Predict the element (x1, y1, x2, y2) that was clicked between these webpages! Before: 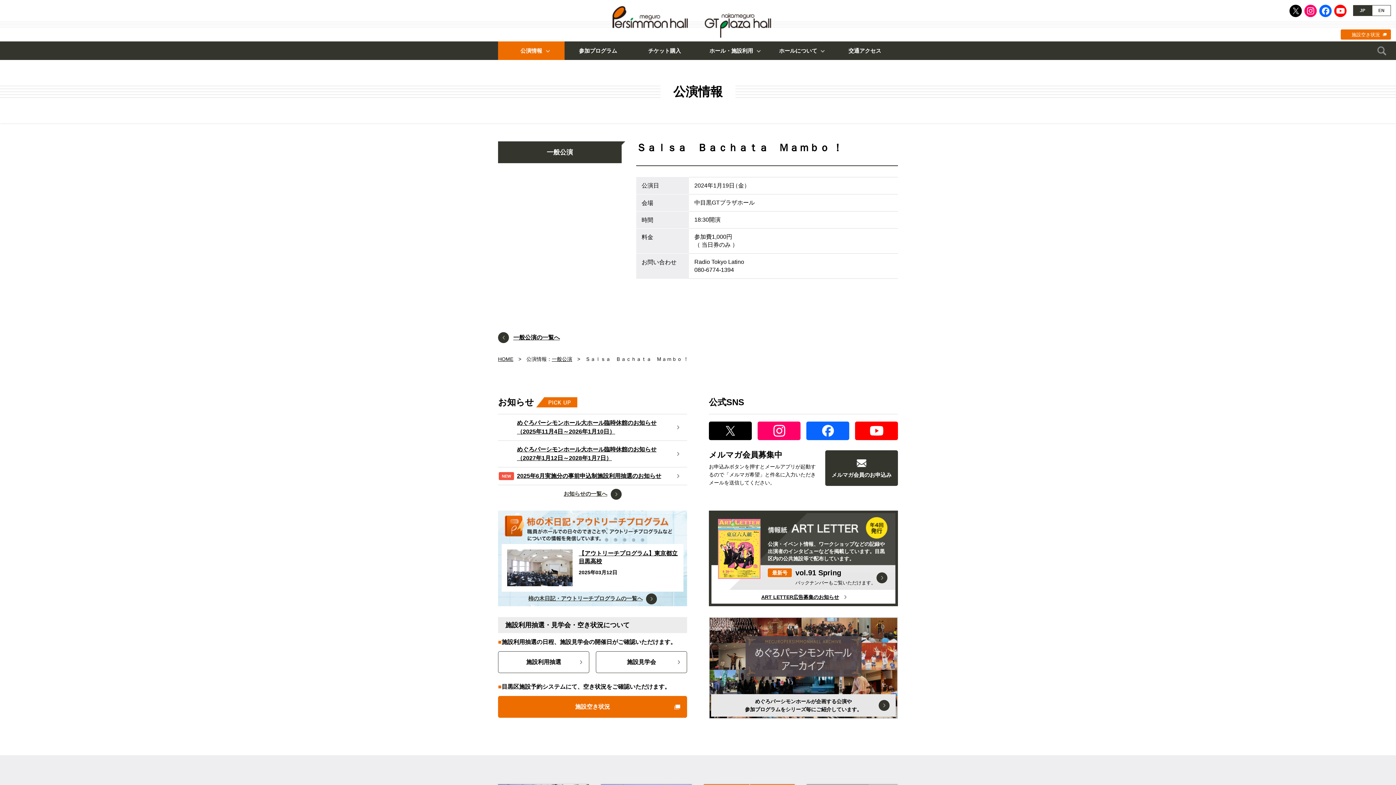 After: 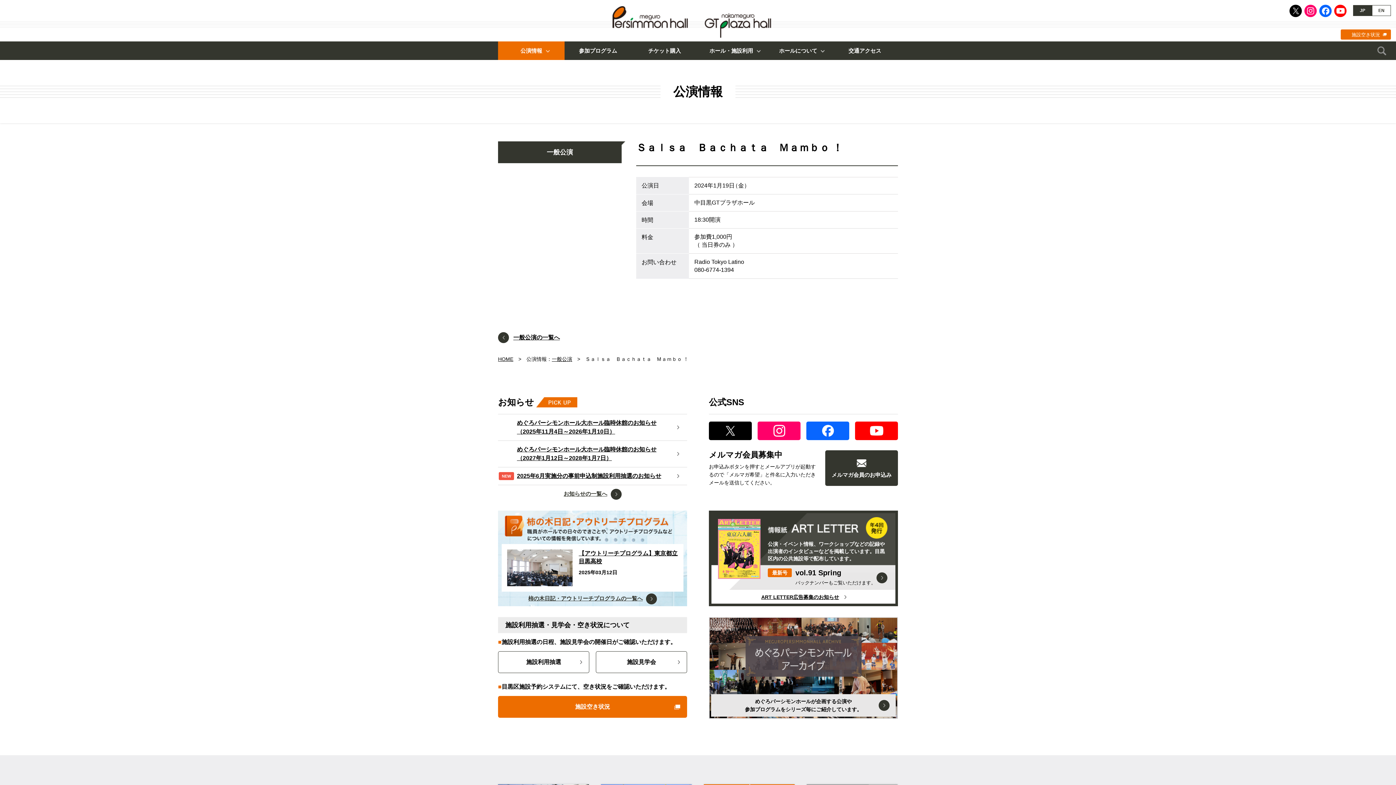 Action: label: JP bbox: (1353, 5, 1372, 16)